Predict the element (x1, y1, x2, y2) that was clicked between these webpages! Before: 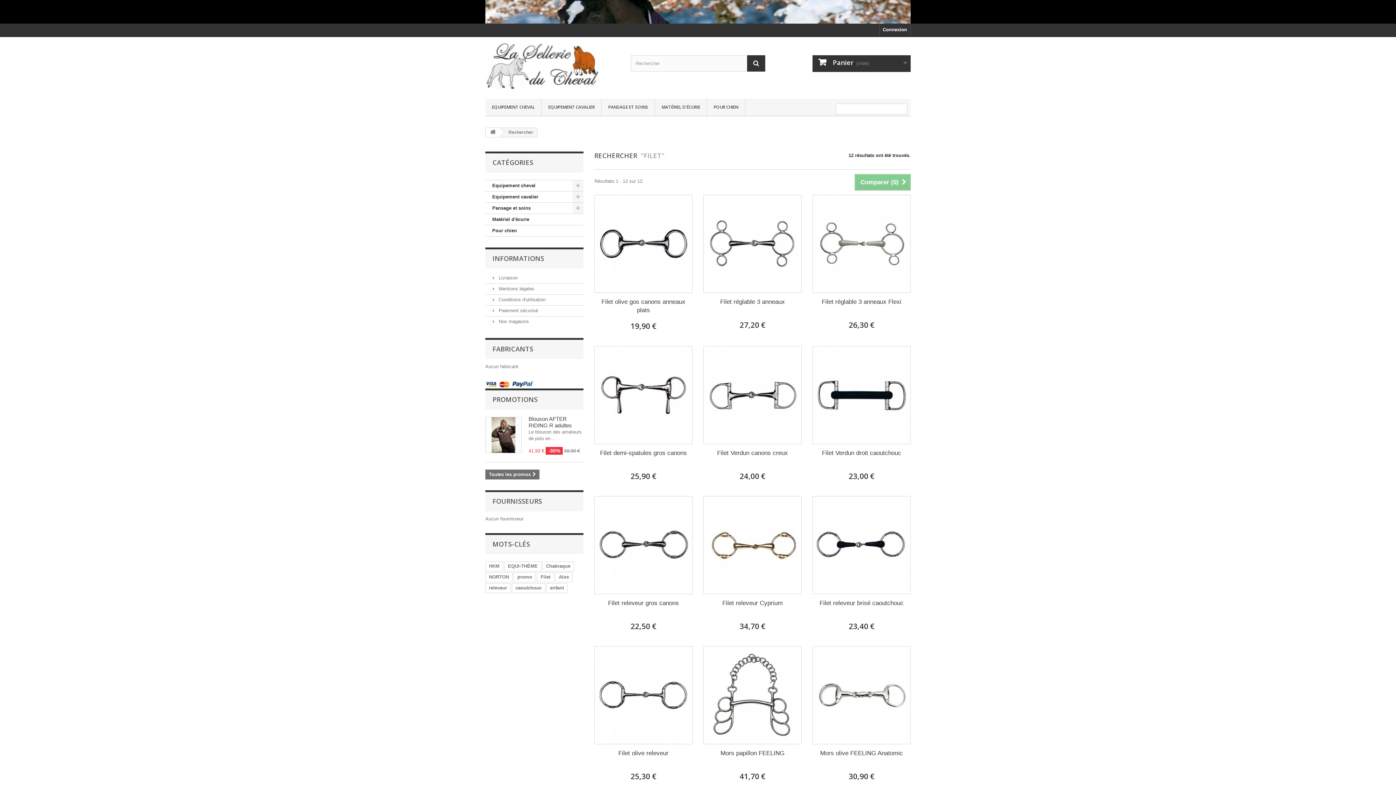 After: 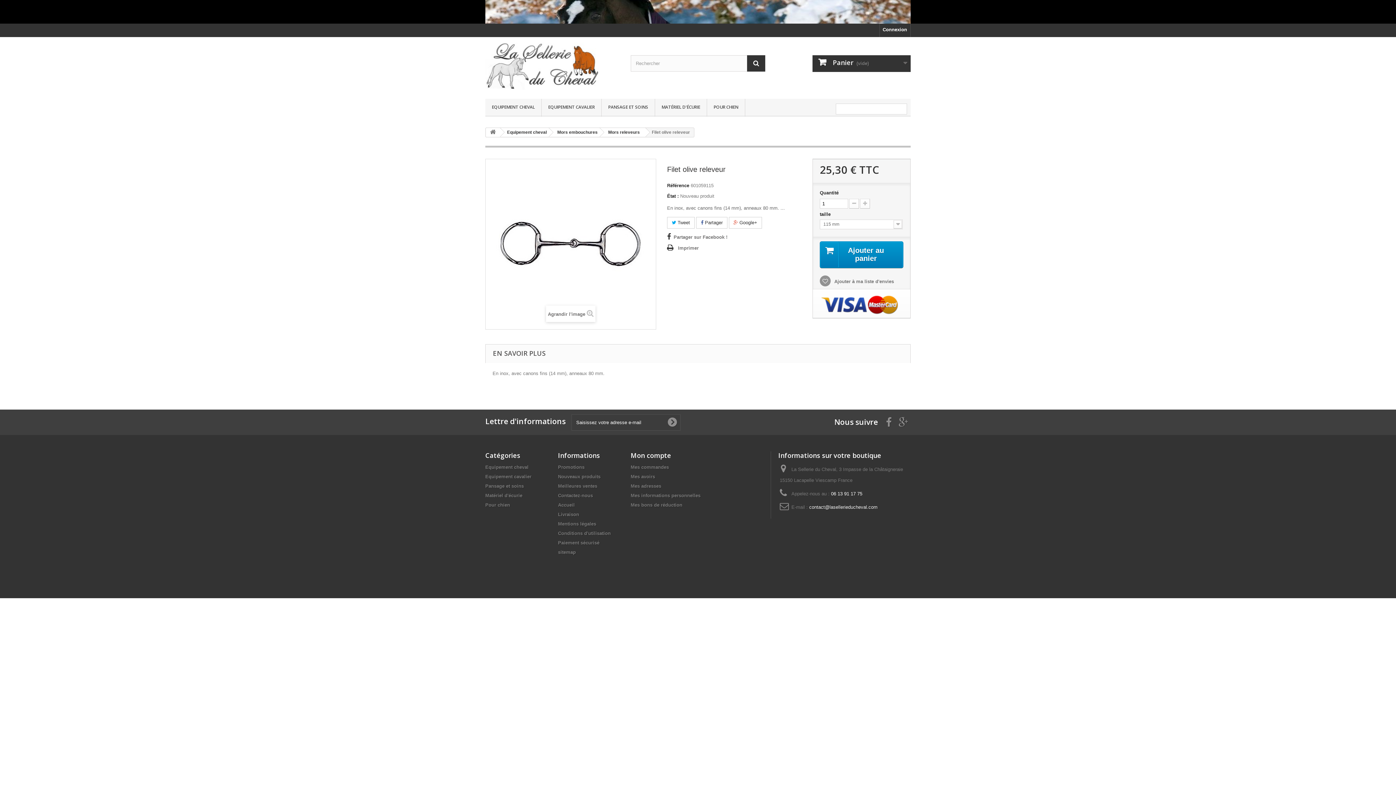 Action: label: Filet olive releveur bbox: (600, 749, 687, 757)